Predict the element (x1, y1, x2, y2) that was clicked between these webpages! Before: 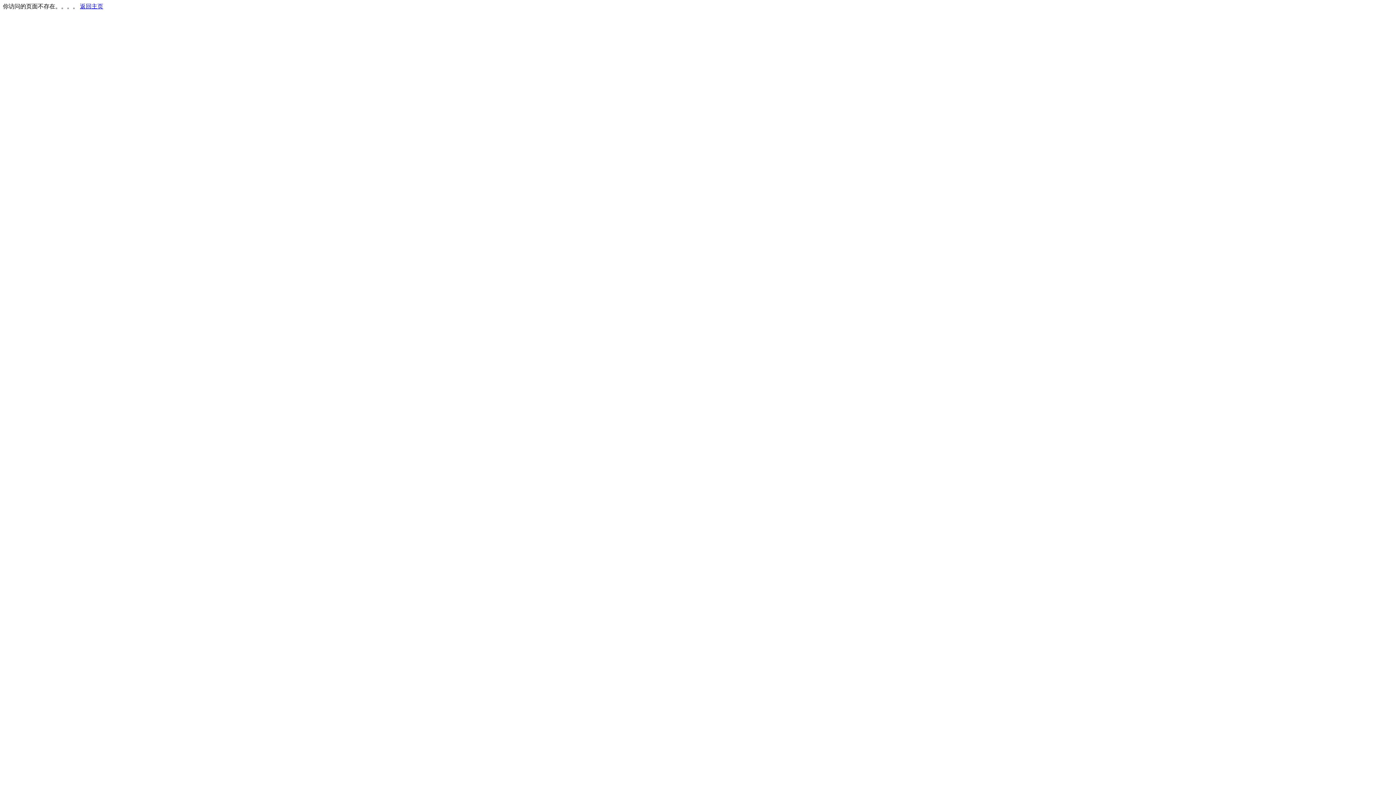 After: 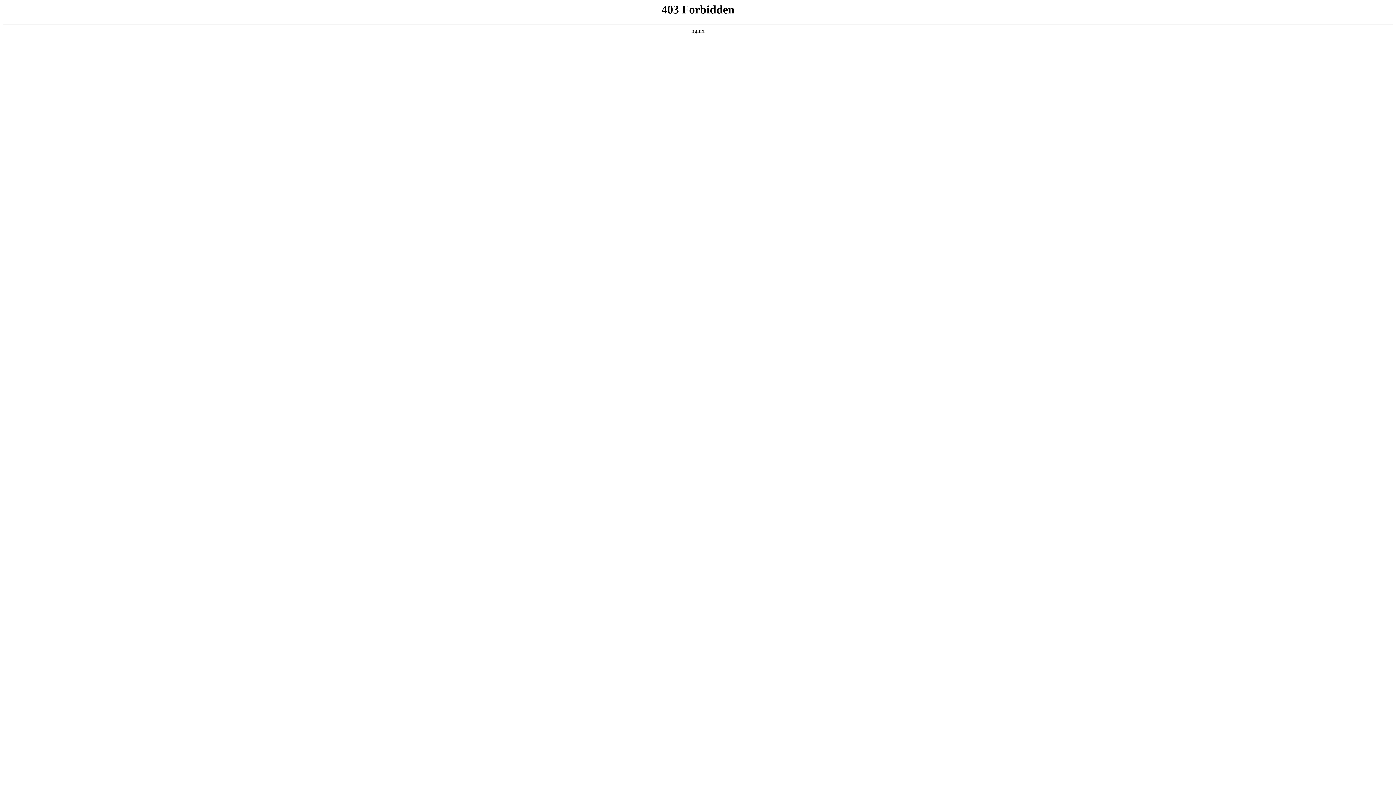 Action: bbox: (80, 3, 103, 9) label: 返回主页